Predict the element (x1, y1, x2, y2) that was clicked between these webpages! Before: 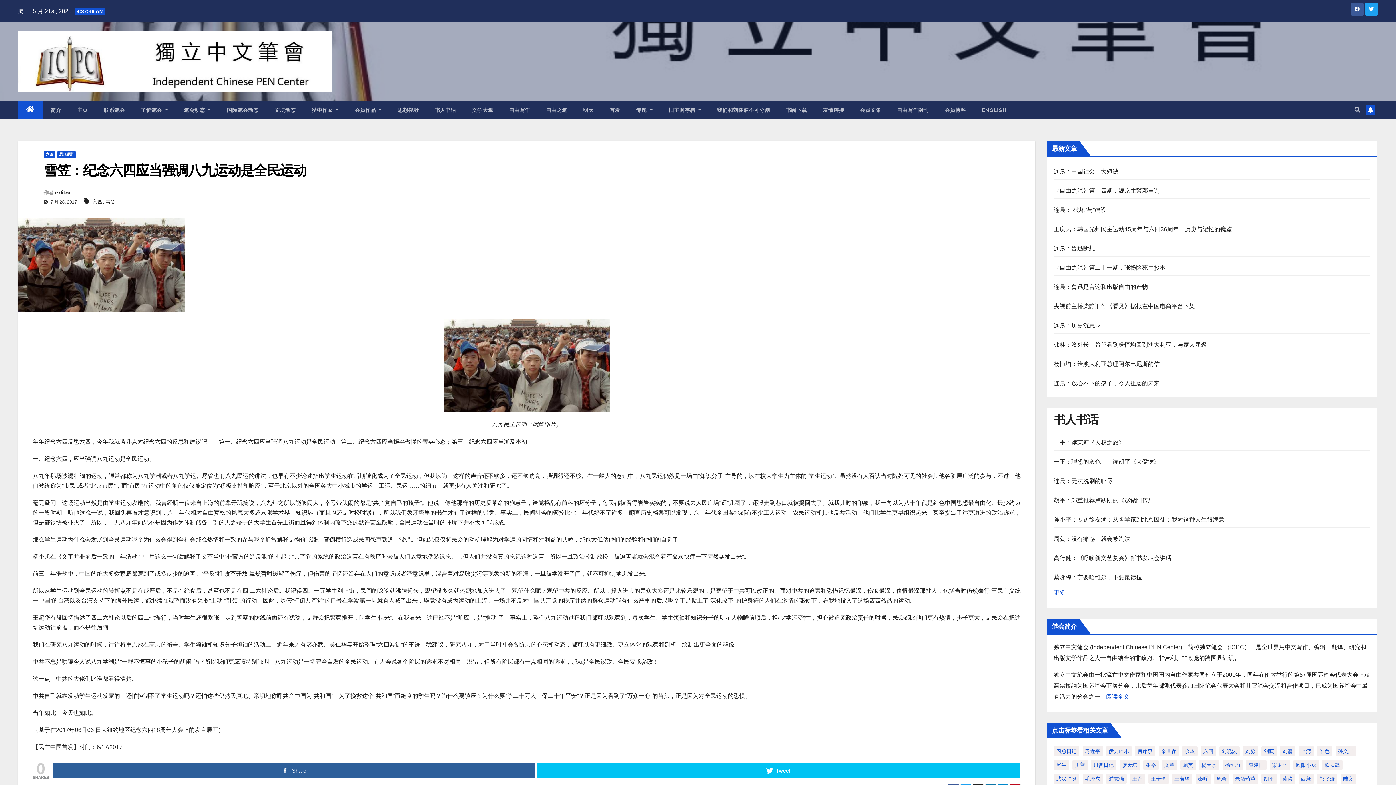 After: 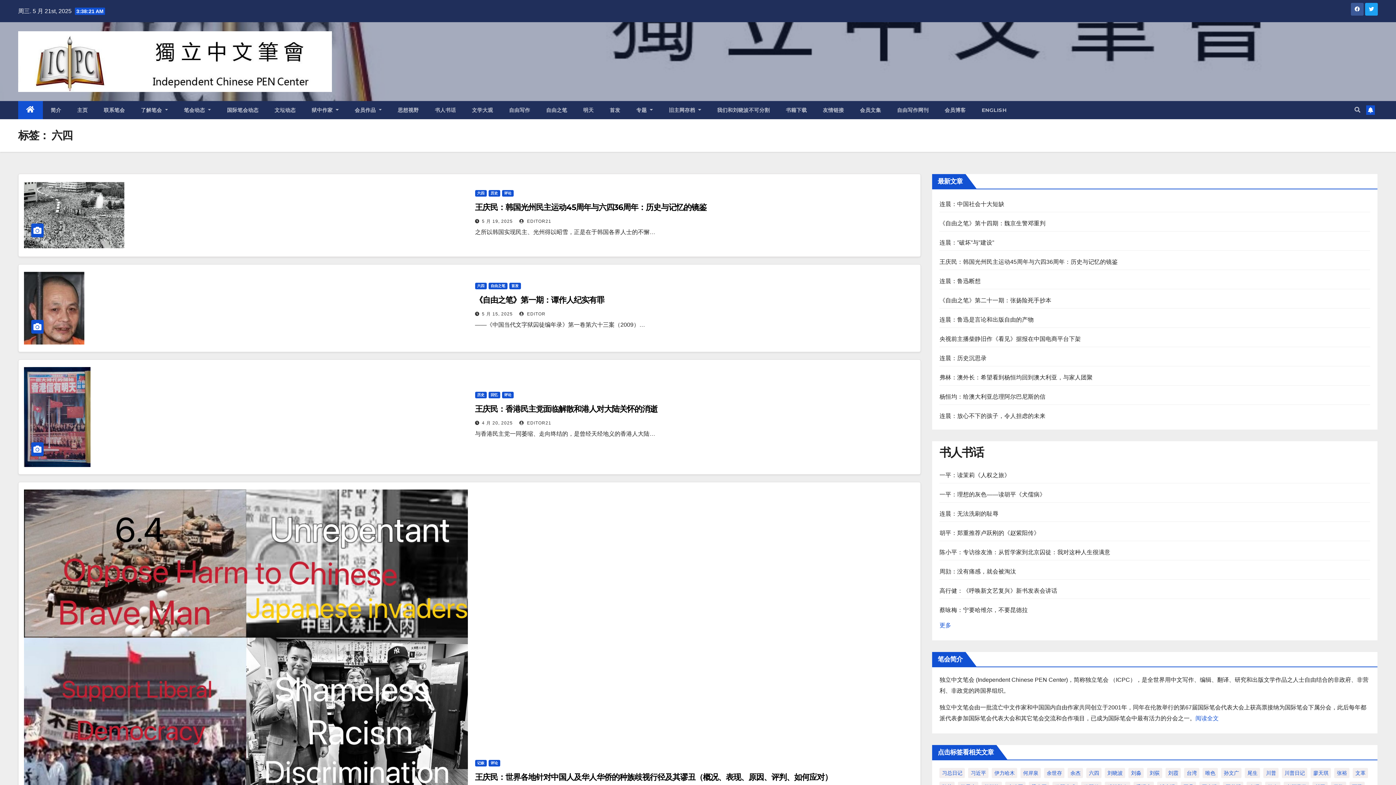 Action: label: 六四 (1,254 项) bbox: (1200, 746, 1216, 756)